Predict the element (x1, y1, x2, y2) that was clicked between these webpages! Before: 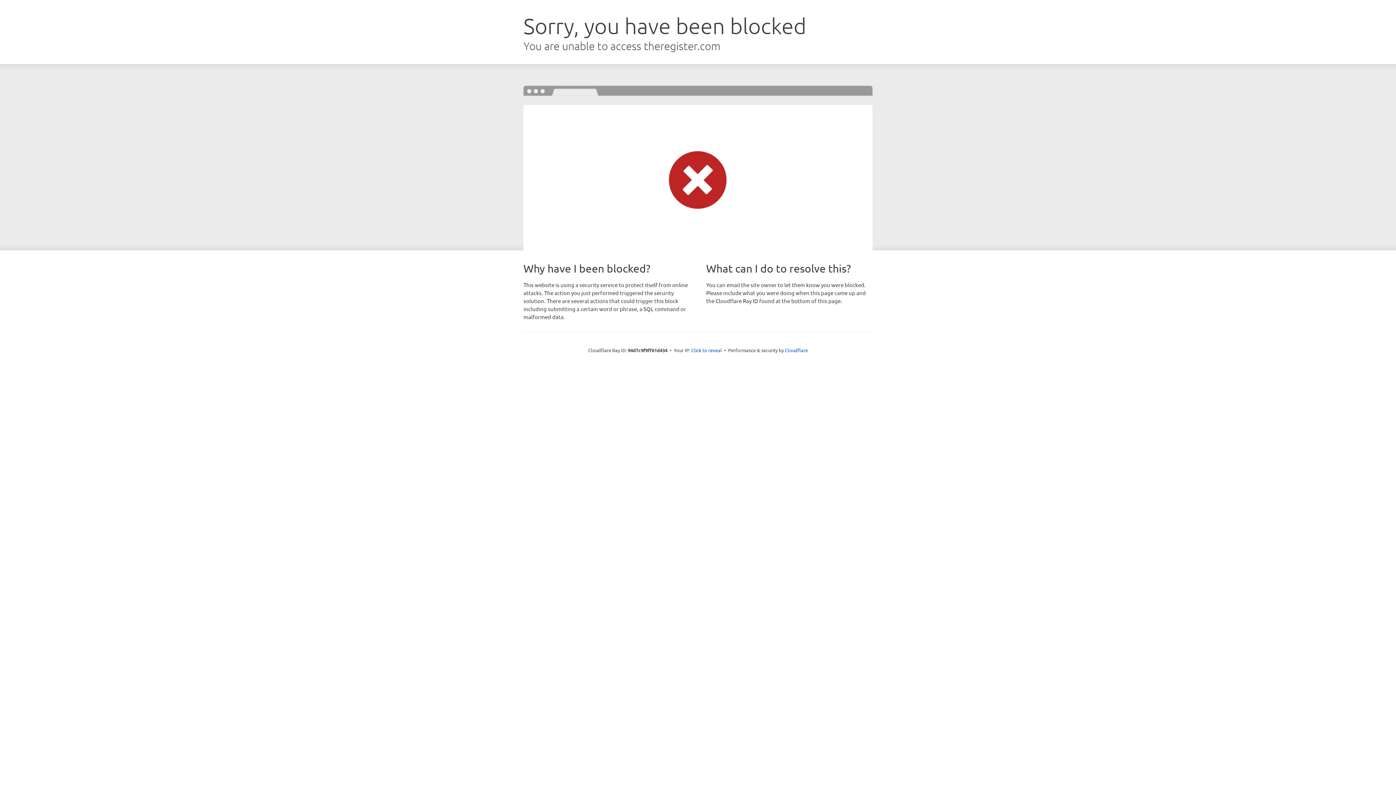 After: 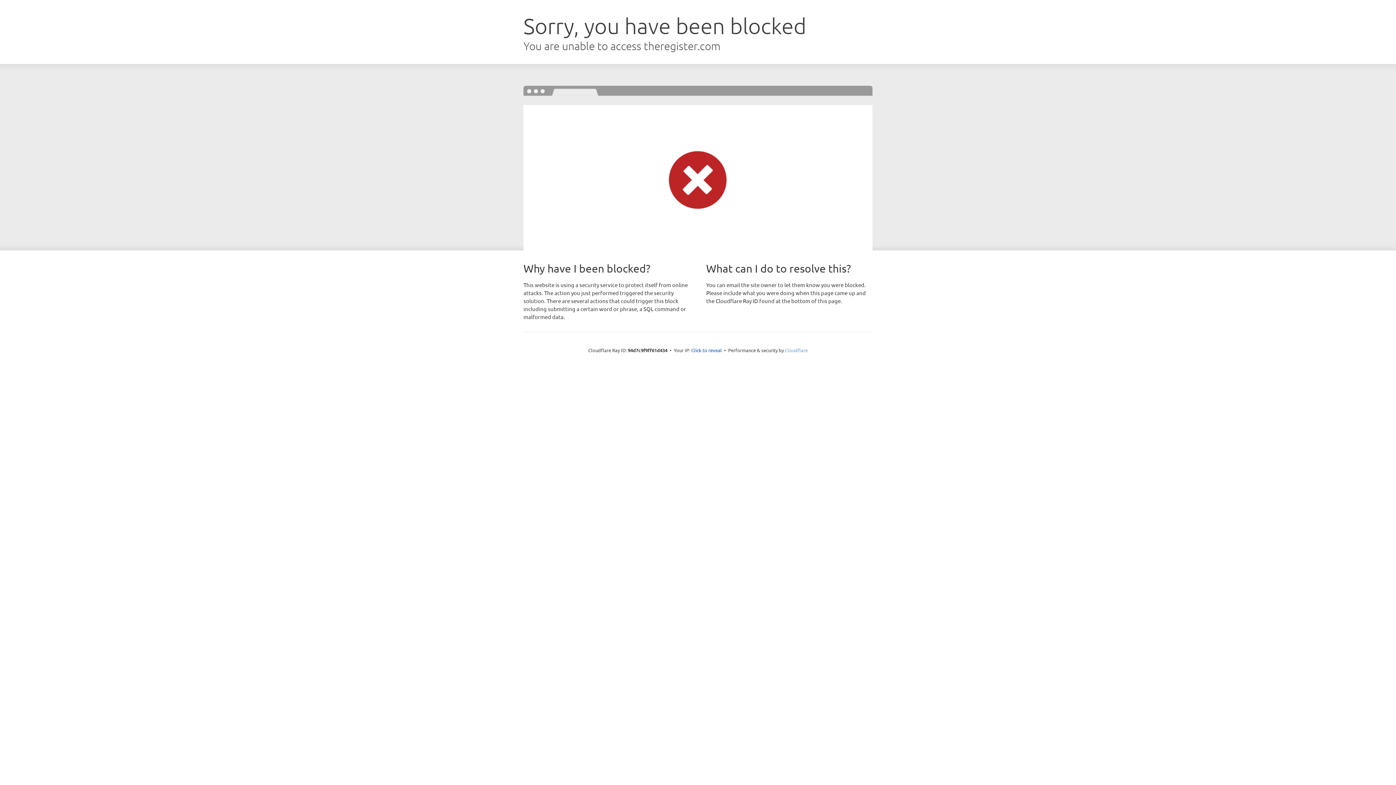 Action: label: Cloudflare bbox: (785, 347, 808, 353)